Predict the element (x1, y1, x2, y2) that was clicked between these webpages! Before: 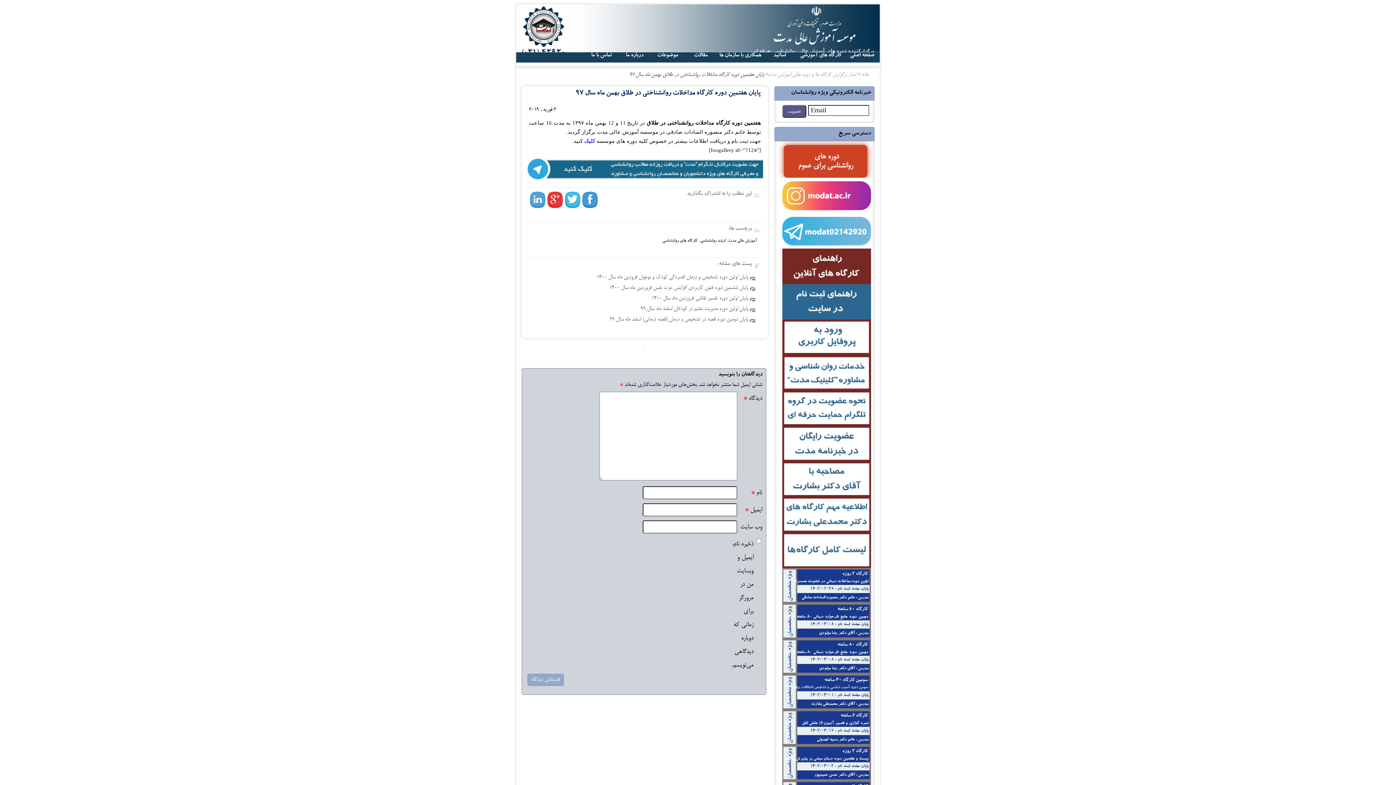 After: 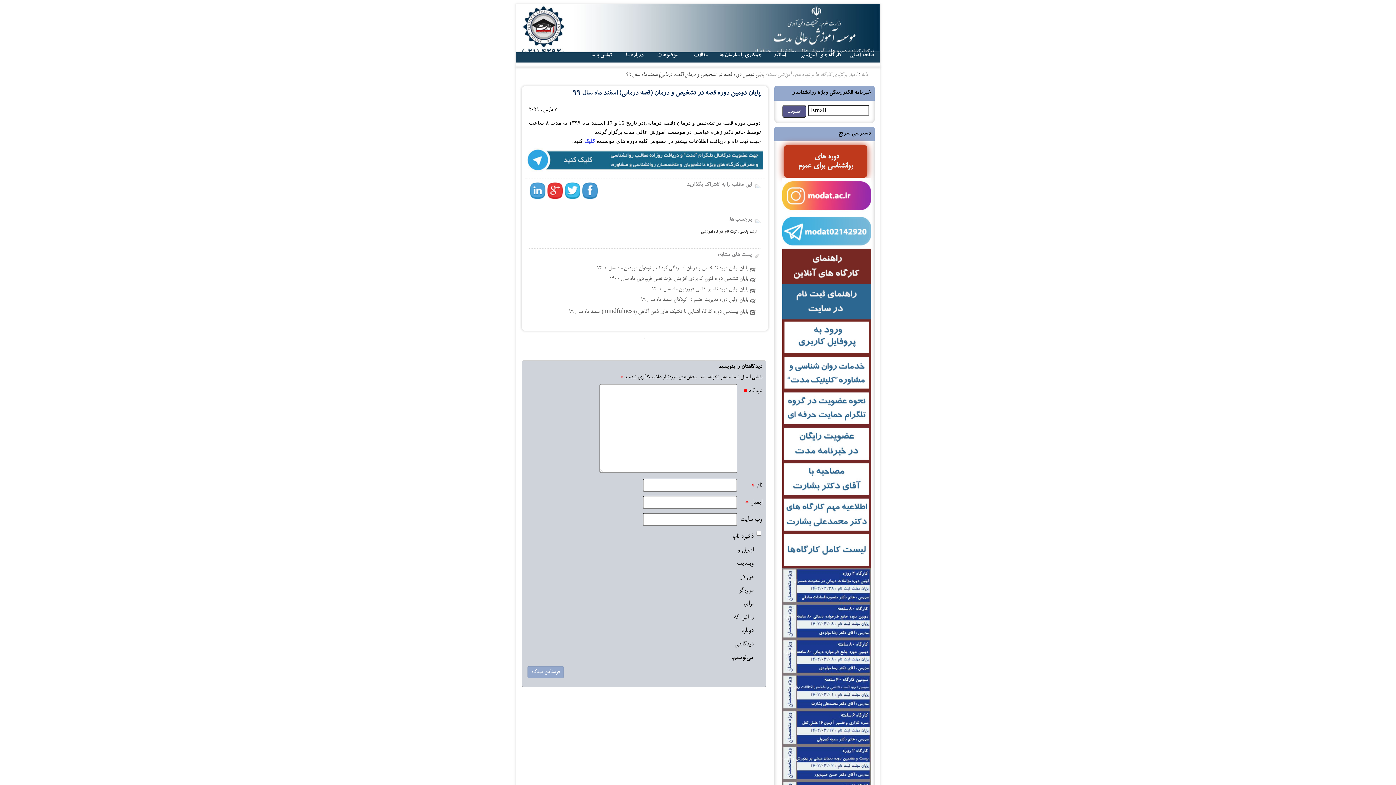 Action: label: پایان دومین دوره قصه در تشخیص و درمان (قصه درمانی) اسفند ماه سال ۹۹ bbox: (609, 316, 748, 322)